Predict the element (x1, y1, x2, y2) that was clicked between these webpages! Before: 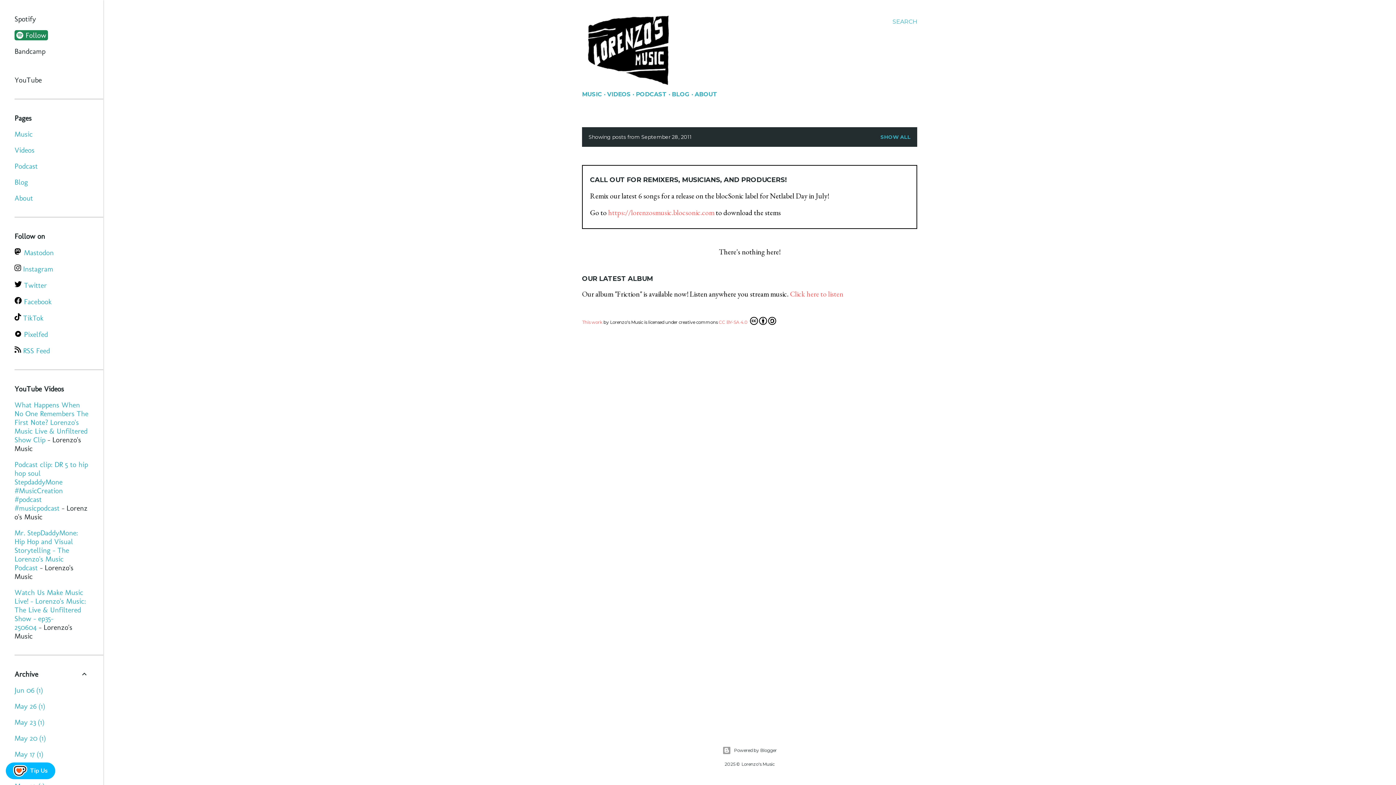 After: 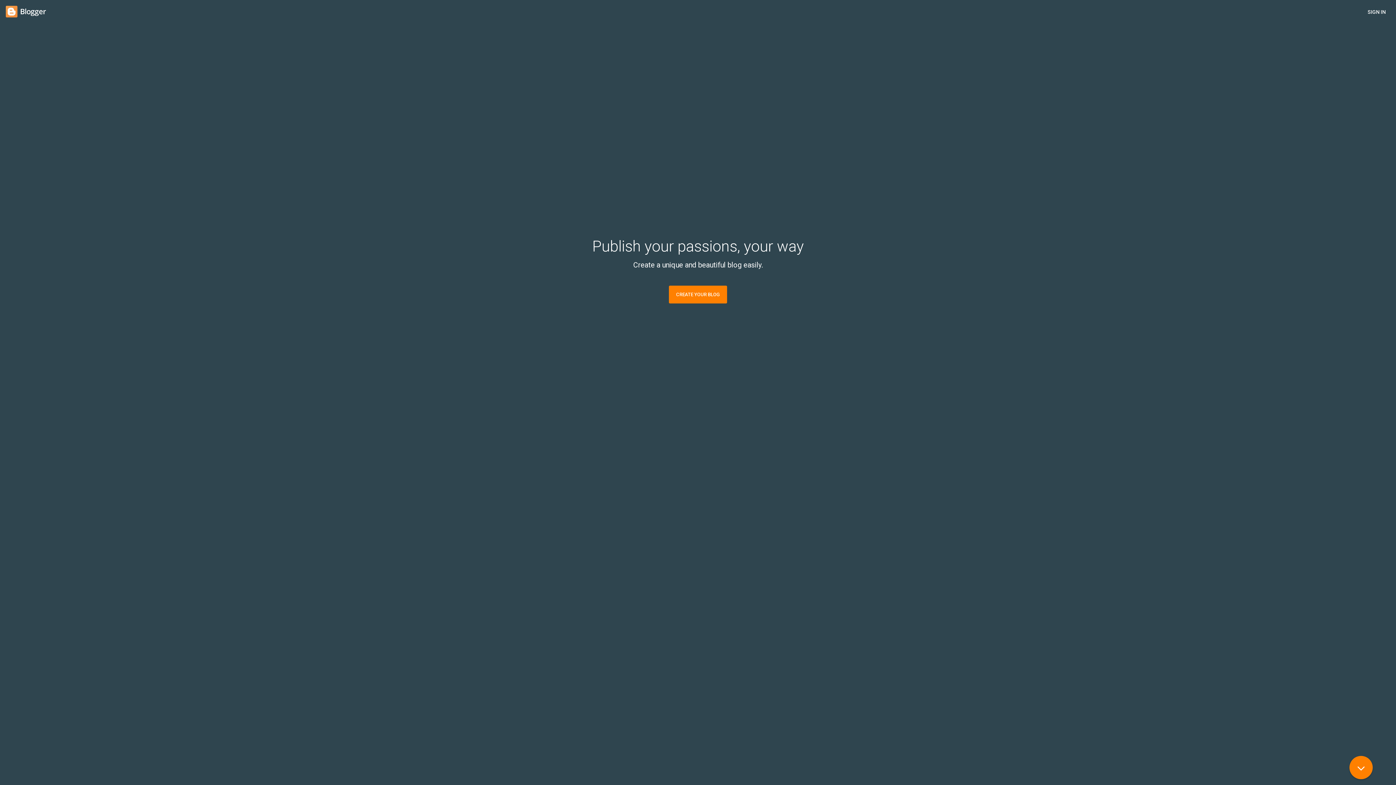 Action: bbox: (103, 746, 1396, 755) label: Powered by Blogger